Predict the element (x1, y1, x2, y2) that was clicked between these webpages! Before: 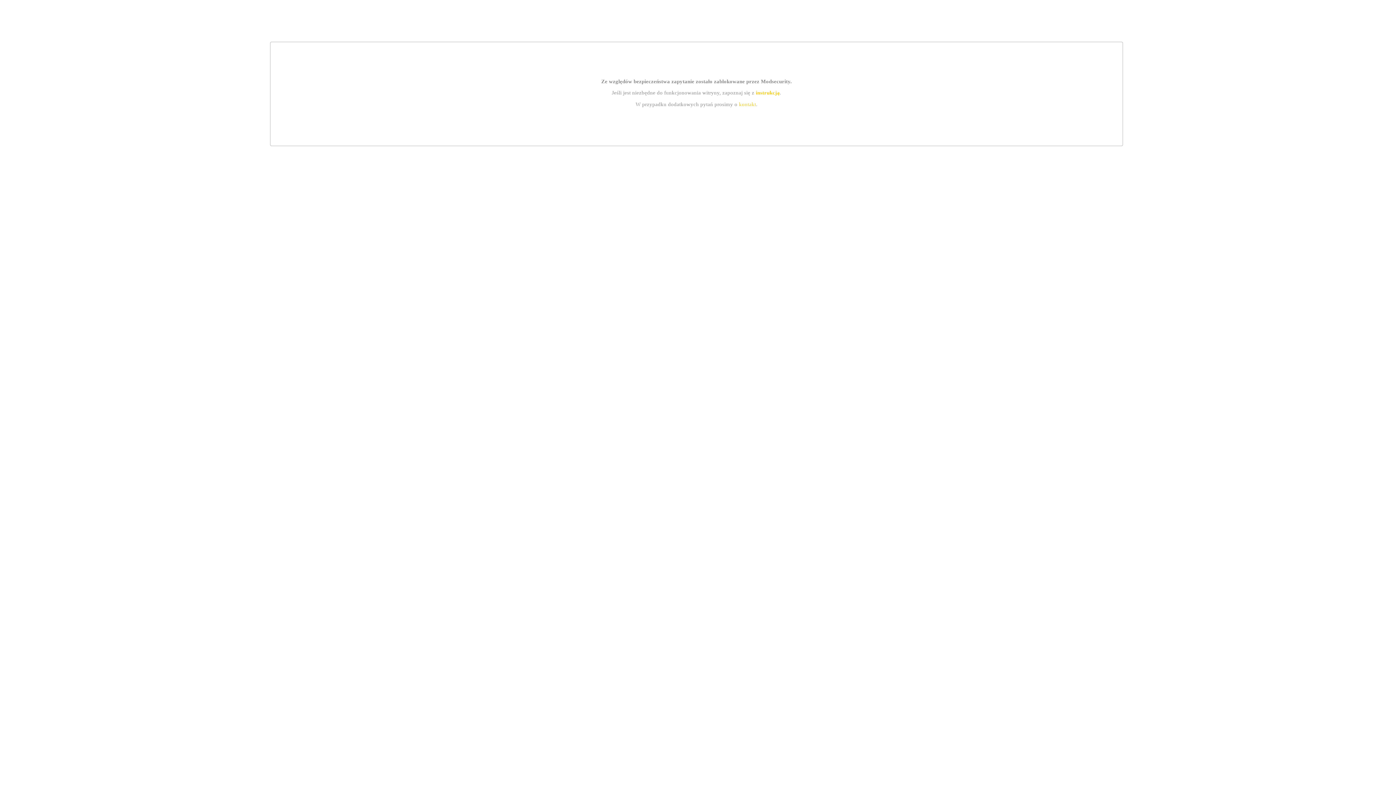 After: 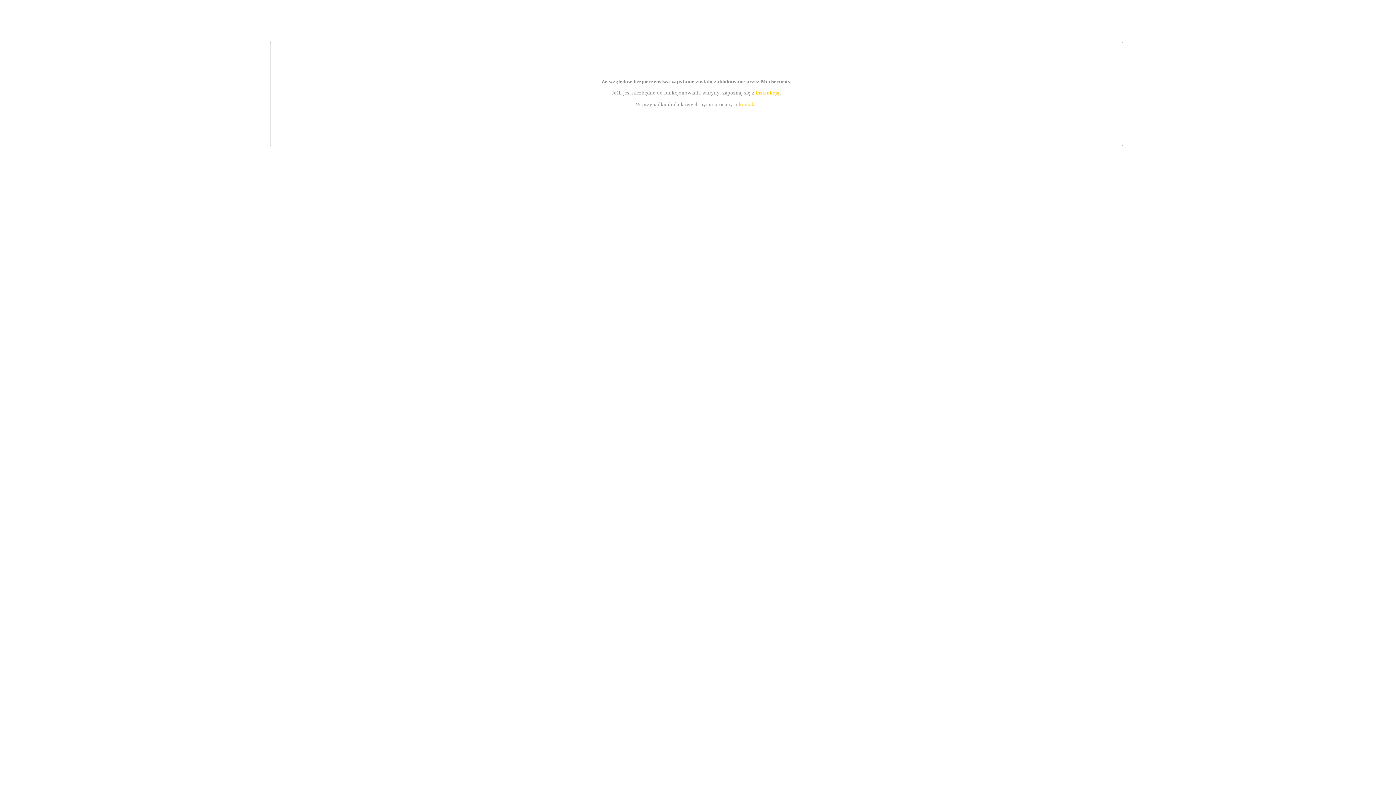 Action: bbox: (755, 89, 779, 95) label: instrukcją